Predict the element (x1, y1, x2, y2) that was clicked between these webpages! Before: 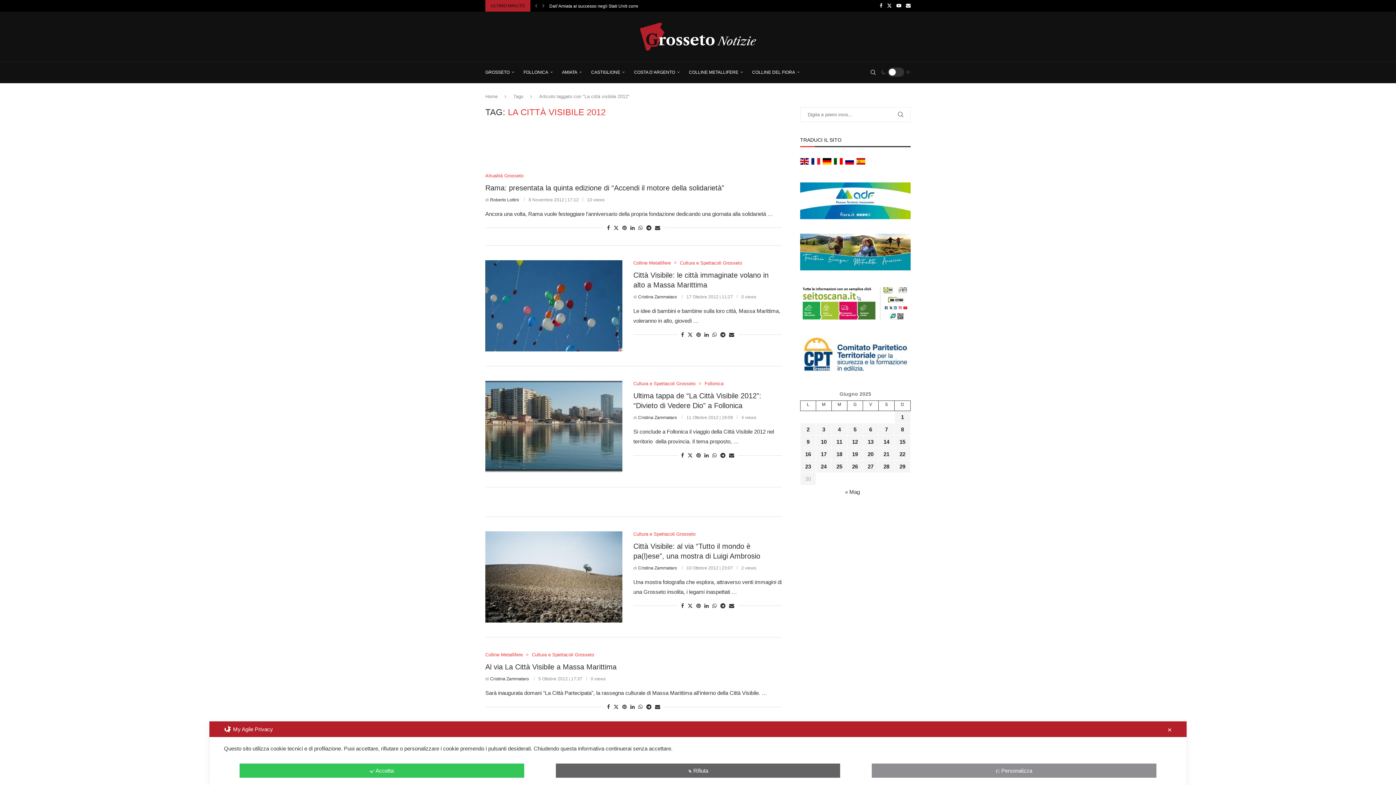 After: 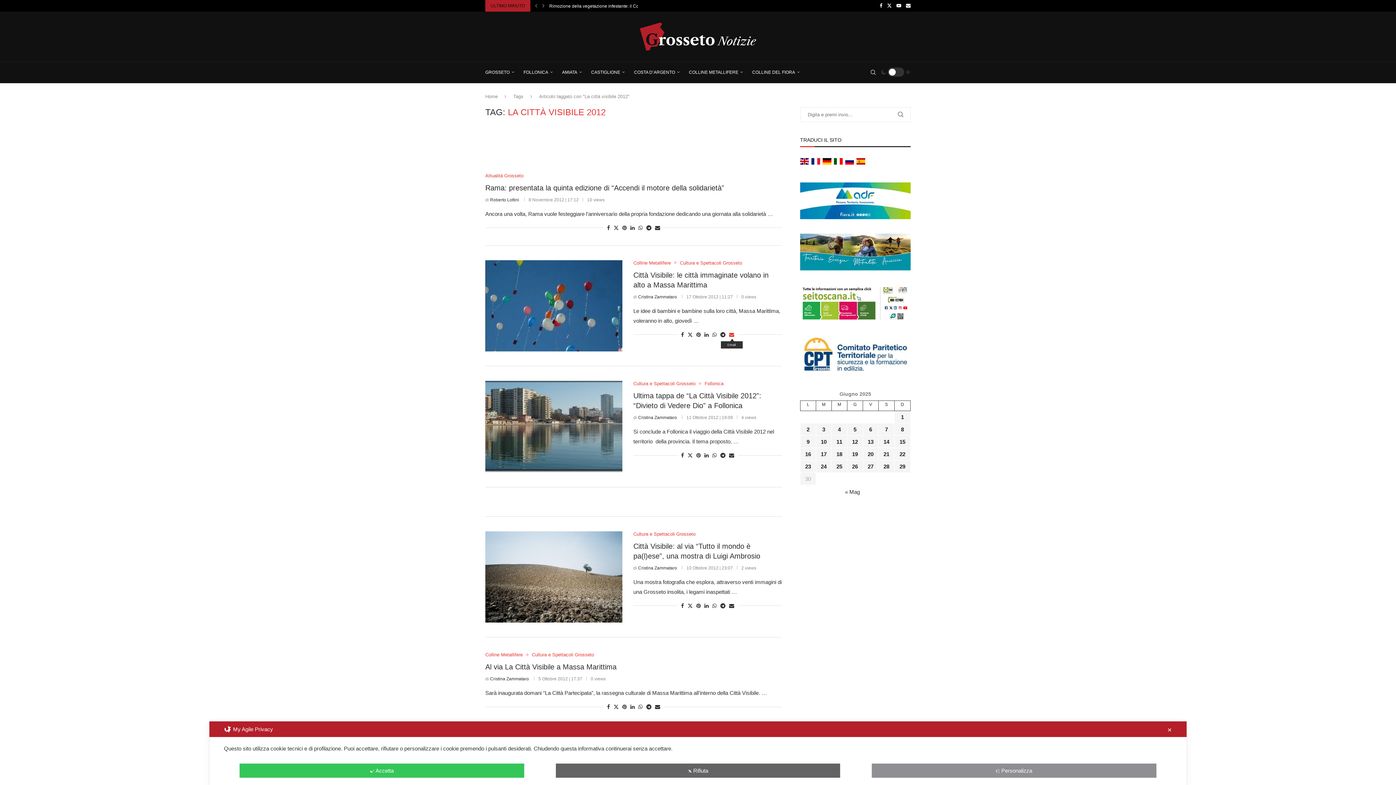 Action: label: Share via Email bbox: (729, 331, 734, 337)